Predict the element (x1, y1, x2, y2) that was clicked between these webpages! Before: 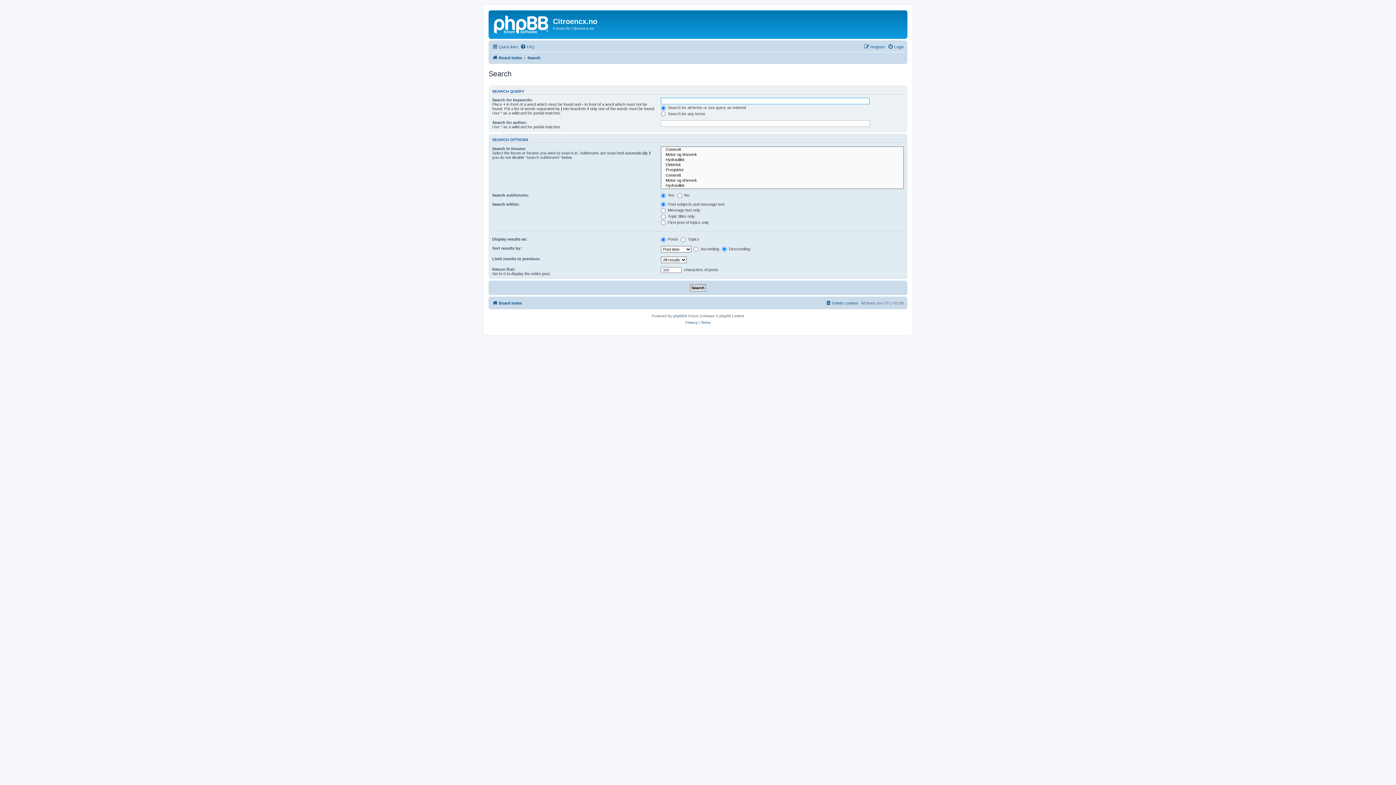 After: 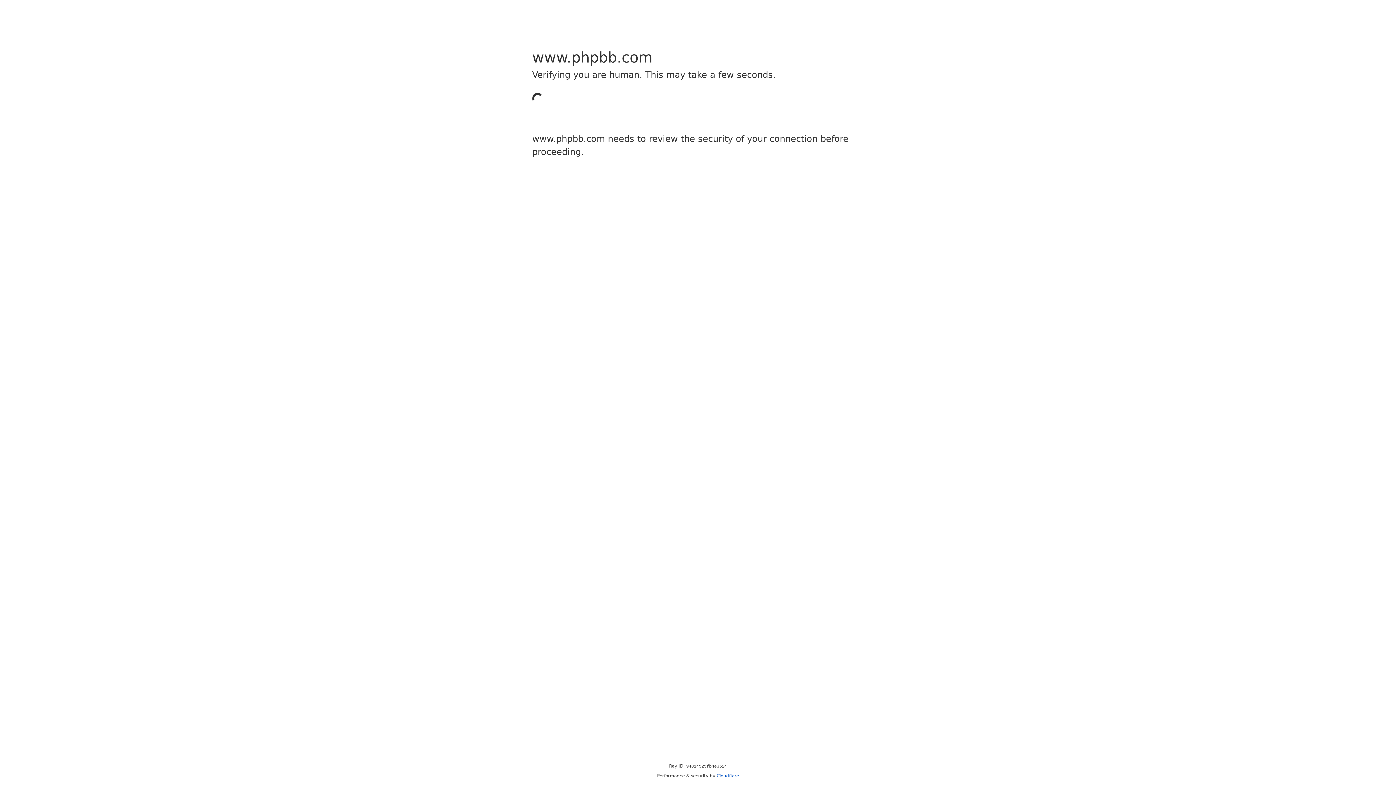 Action: bbox: (673, 313, 684, 319) label: phpBB